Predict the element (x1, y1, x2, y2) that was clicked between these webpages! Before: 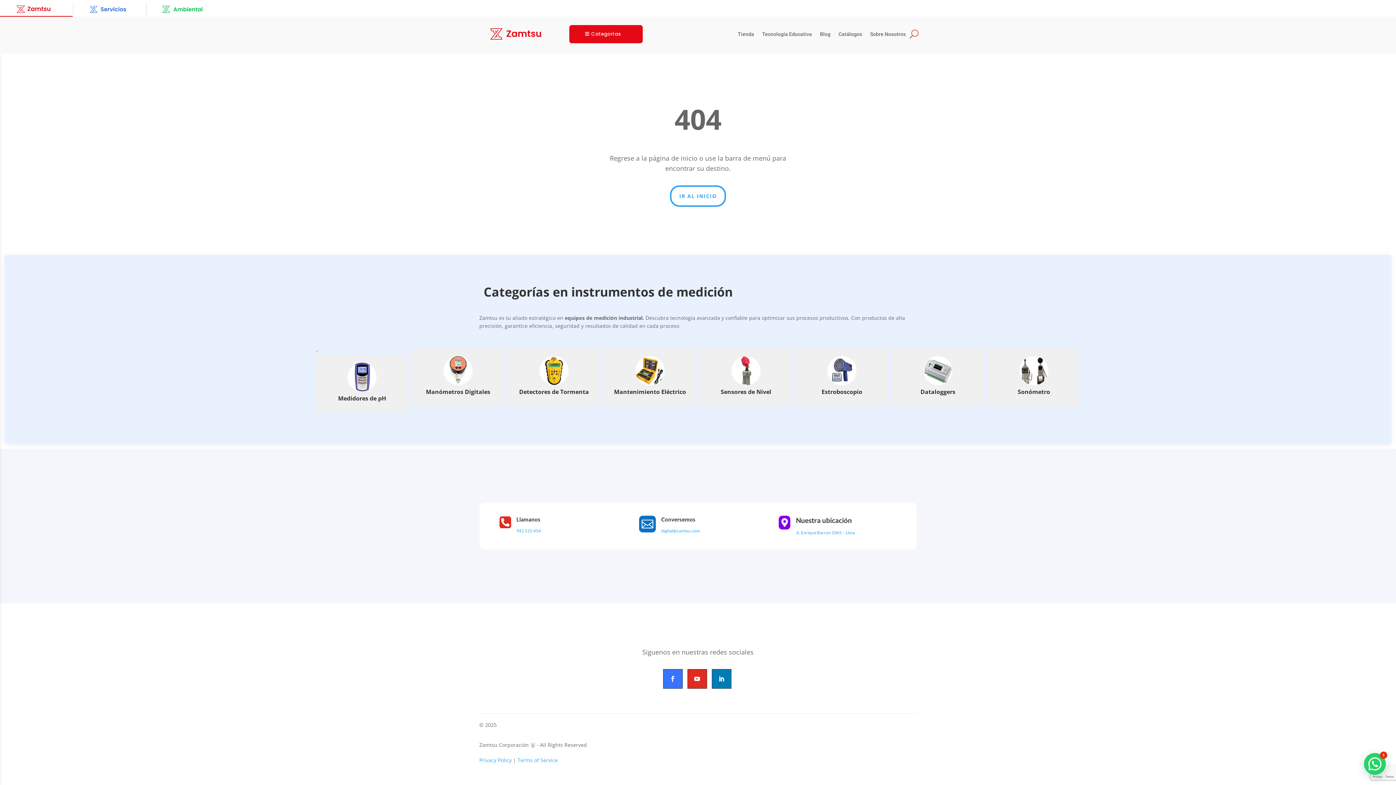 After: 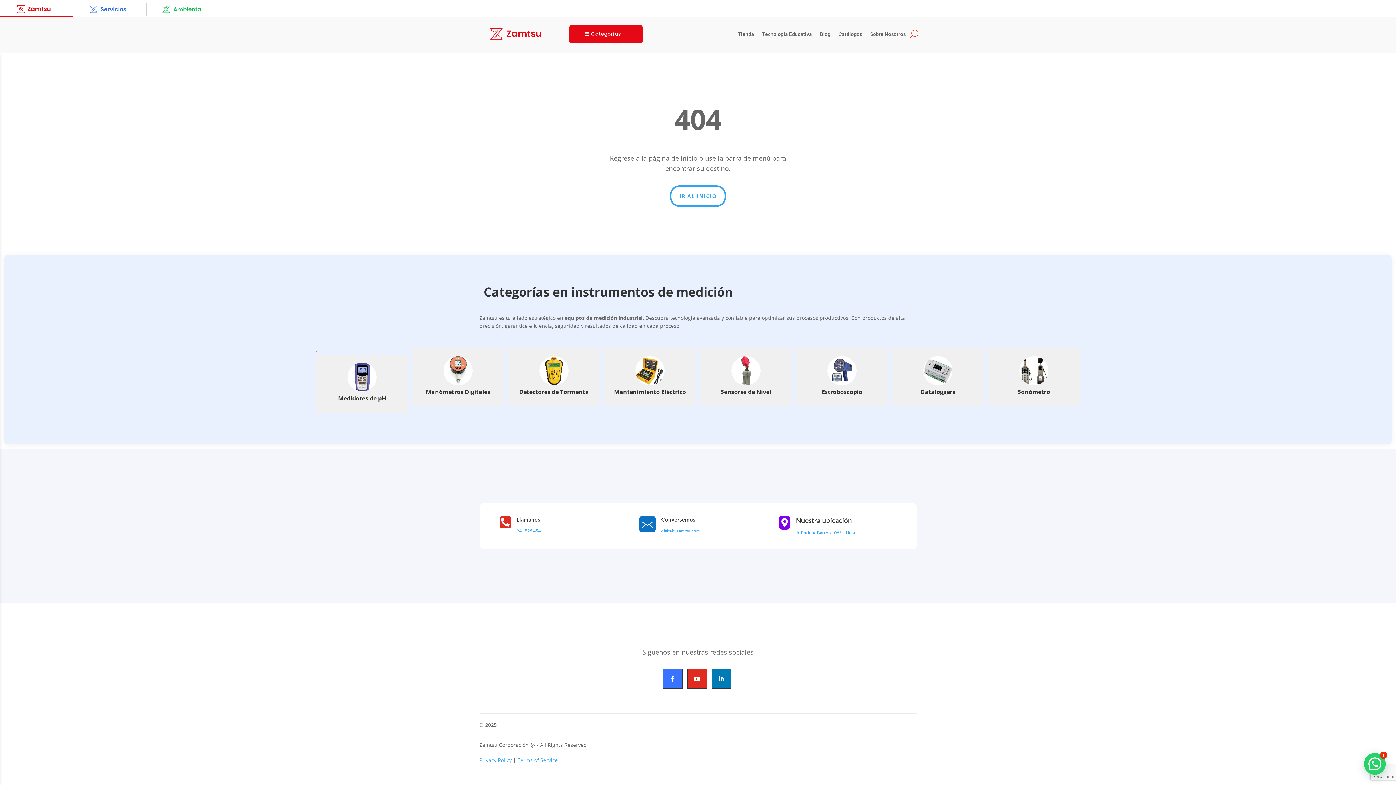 Action: bbox: (663, 669, 682, 688)